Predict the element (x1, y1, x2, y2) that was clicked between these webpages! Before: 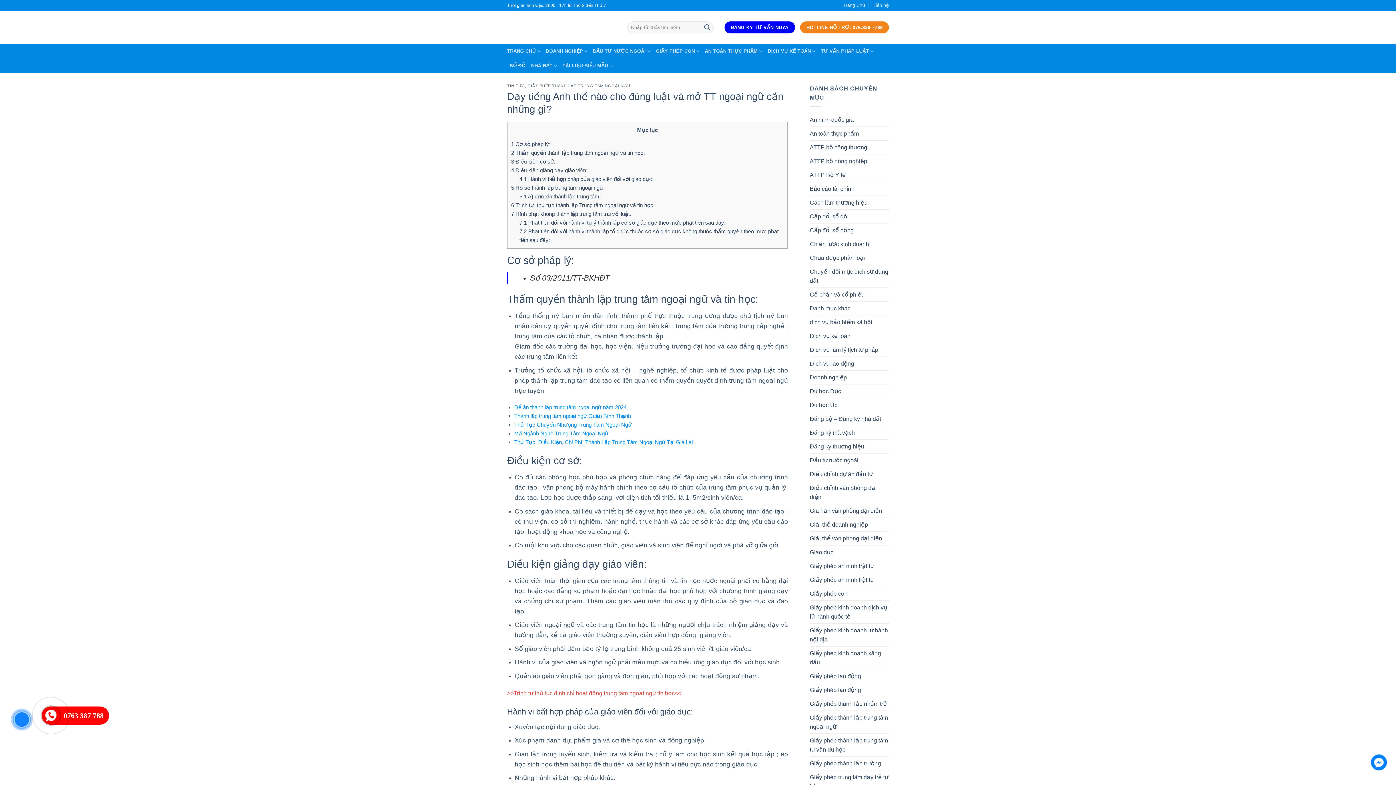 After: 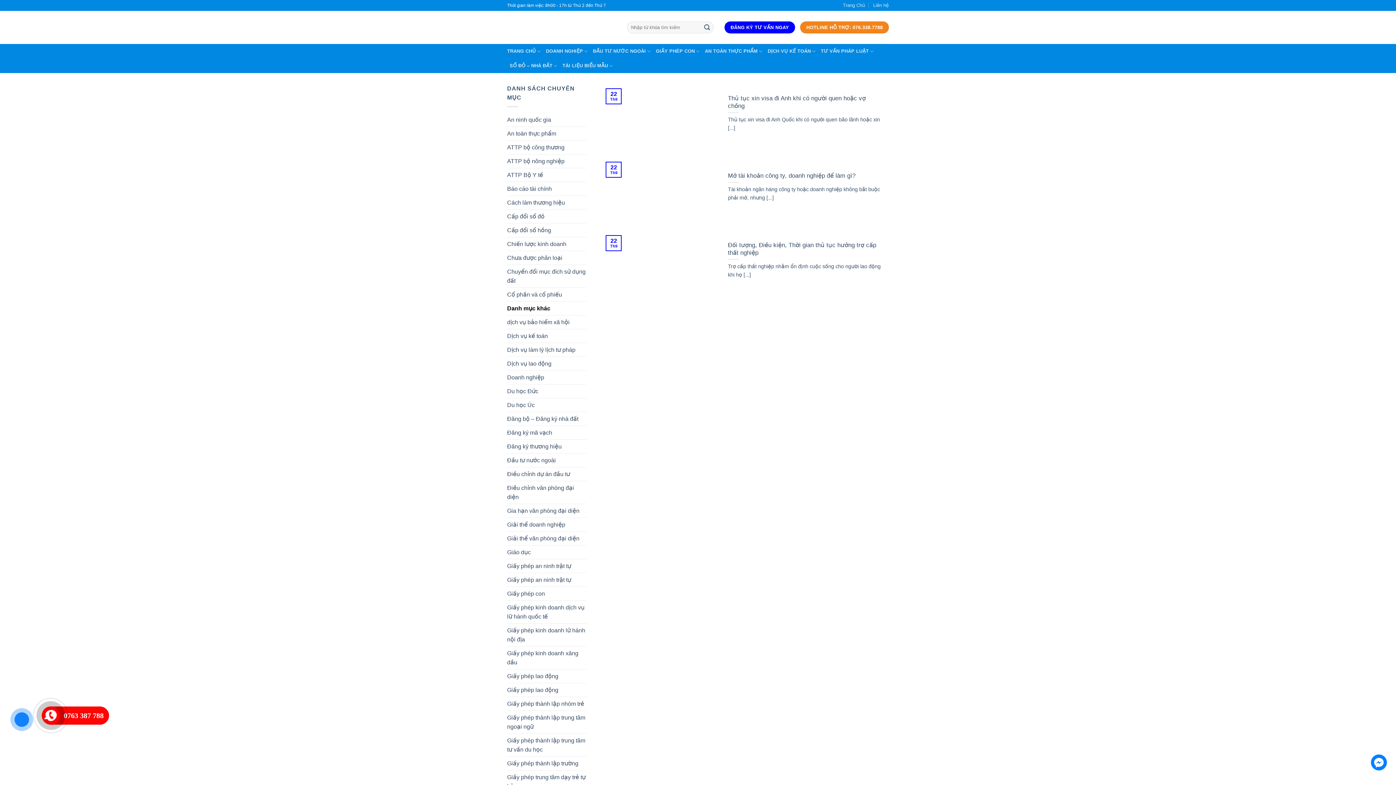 Action: bbox: (810, 301, 850, 315) label: Danh mục khác